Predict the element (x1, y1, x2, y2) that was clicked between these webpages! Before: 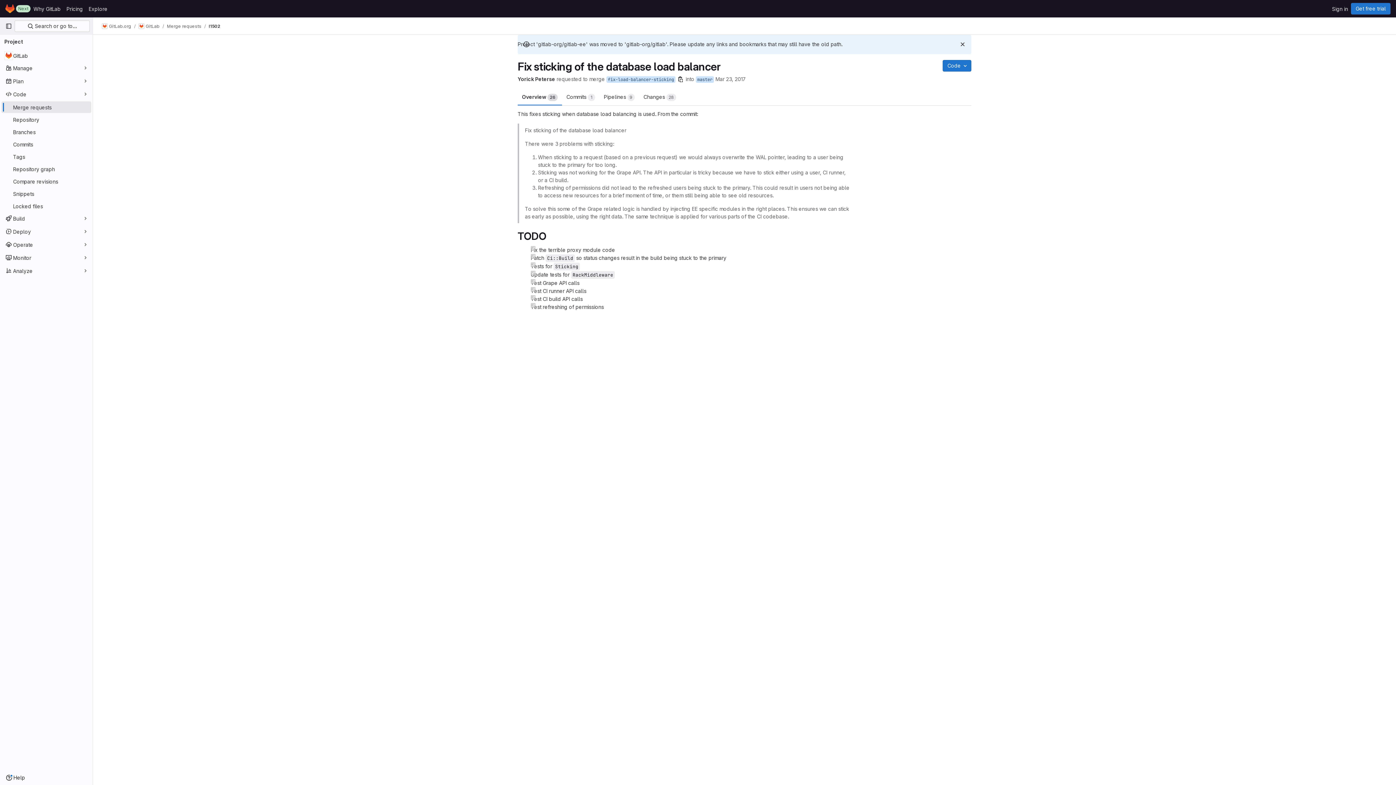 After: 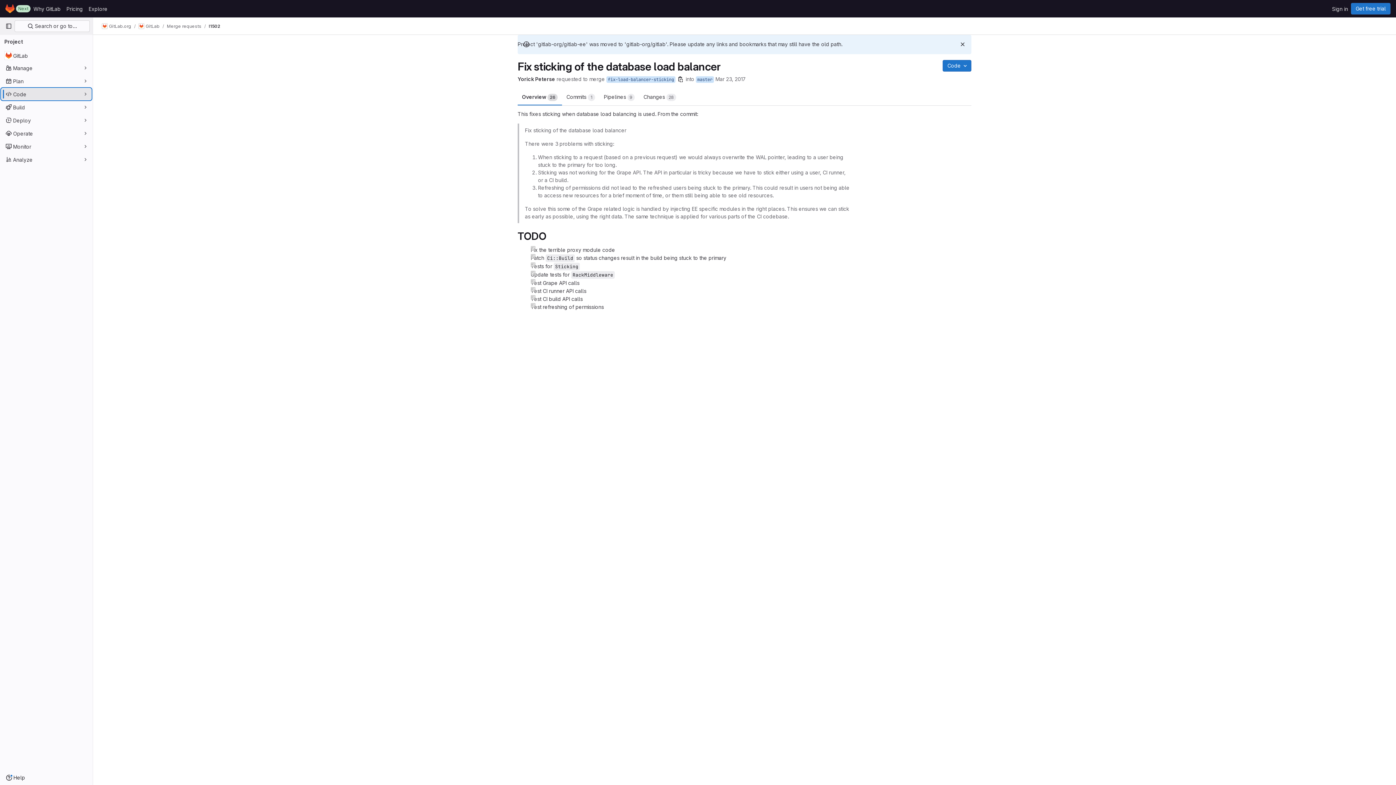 Action: bbox: (1, 88, 91, 100) label: Code